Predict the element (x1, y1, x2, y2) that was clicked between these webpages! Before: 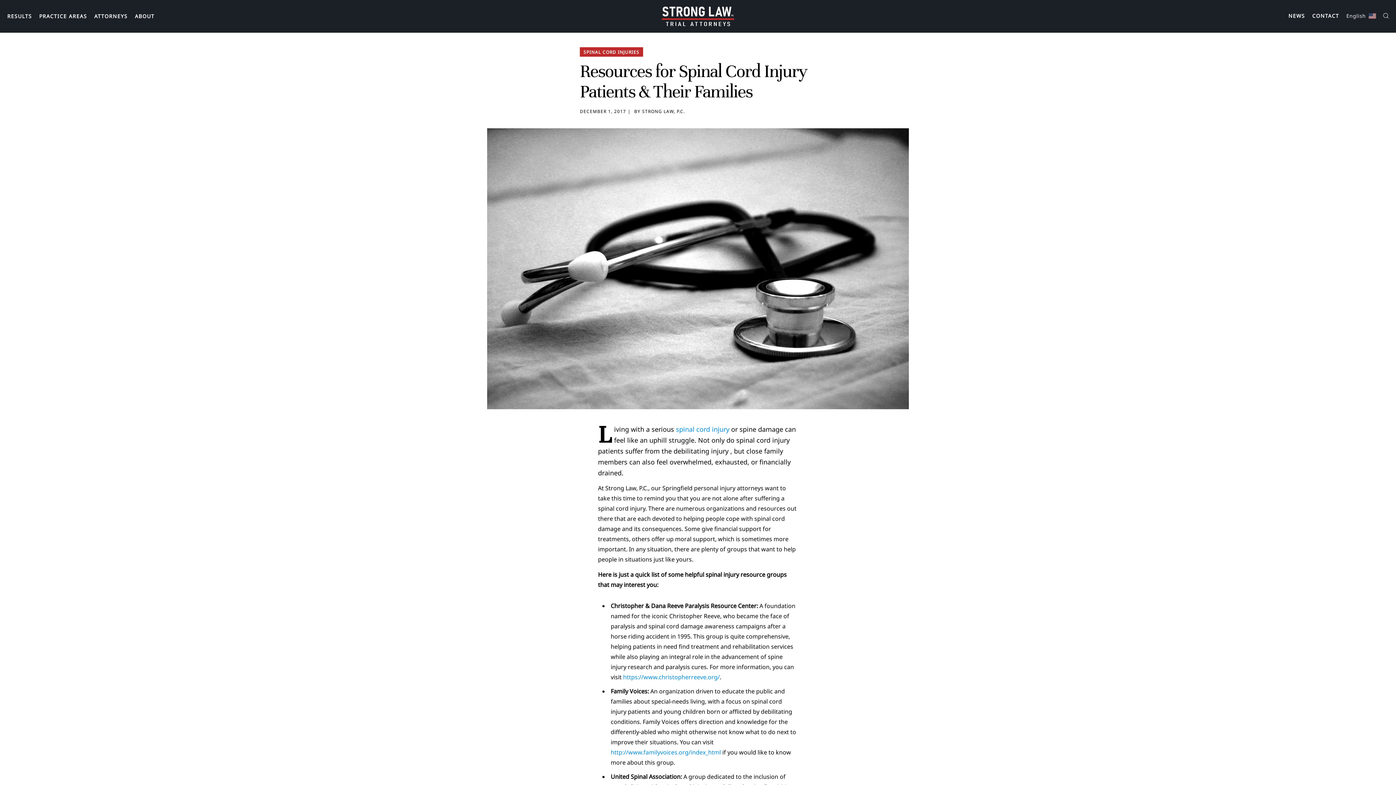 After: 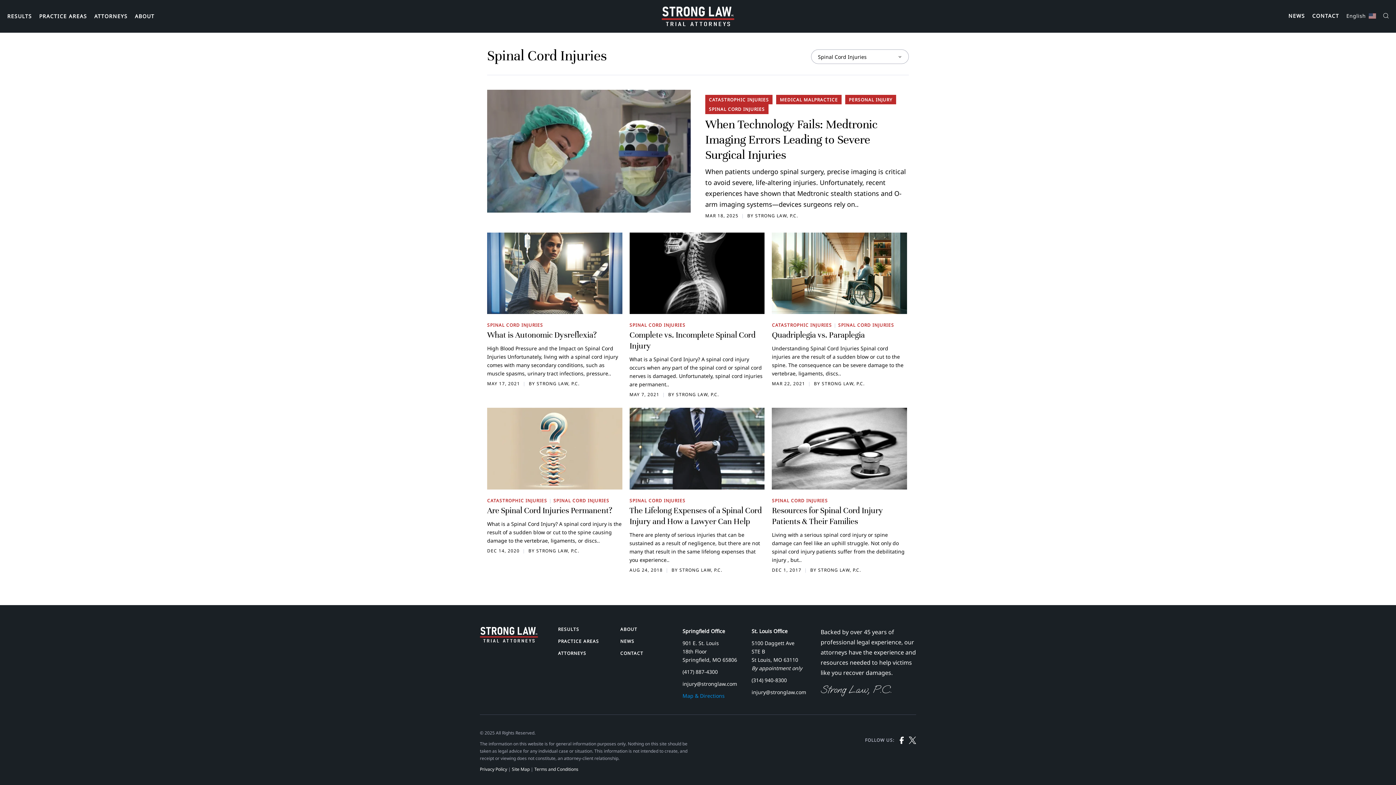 Action: bbox: (580, 47, 643, 56) label: SPINAL CORD INJURIES